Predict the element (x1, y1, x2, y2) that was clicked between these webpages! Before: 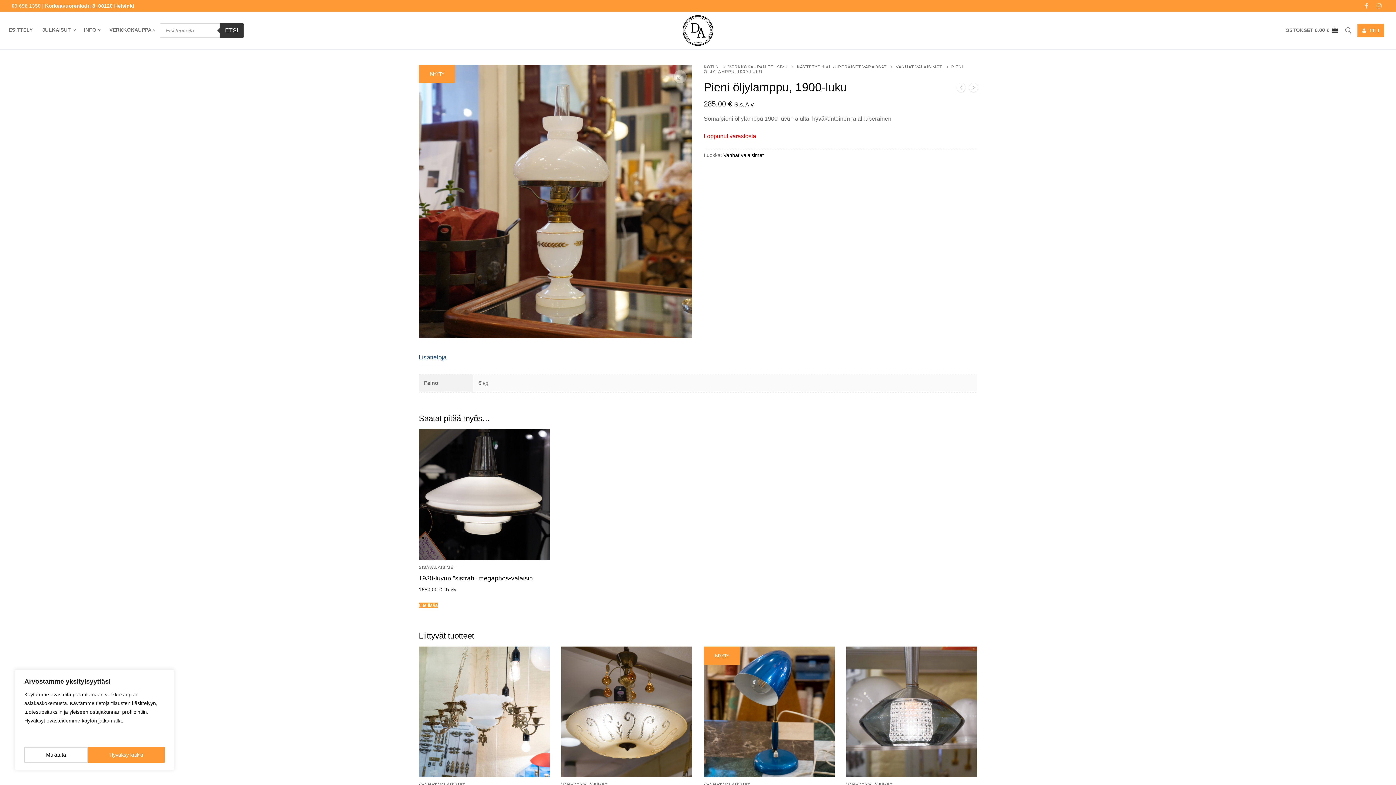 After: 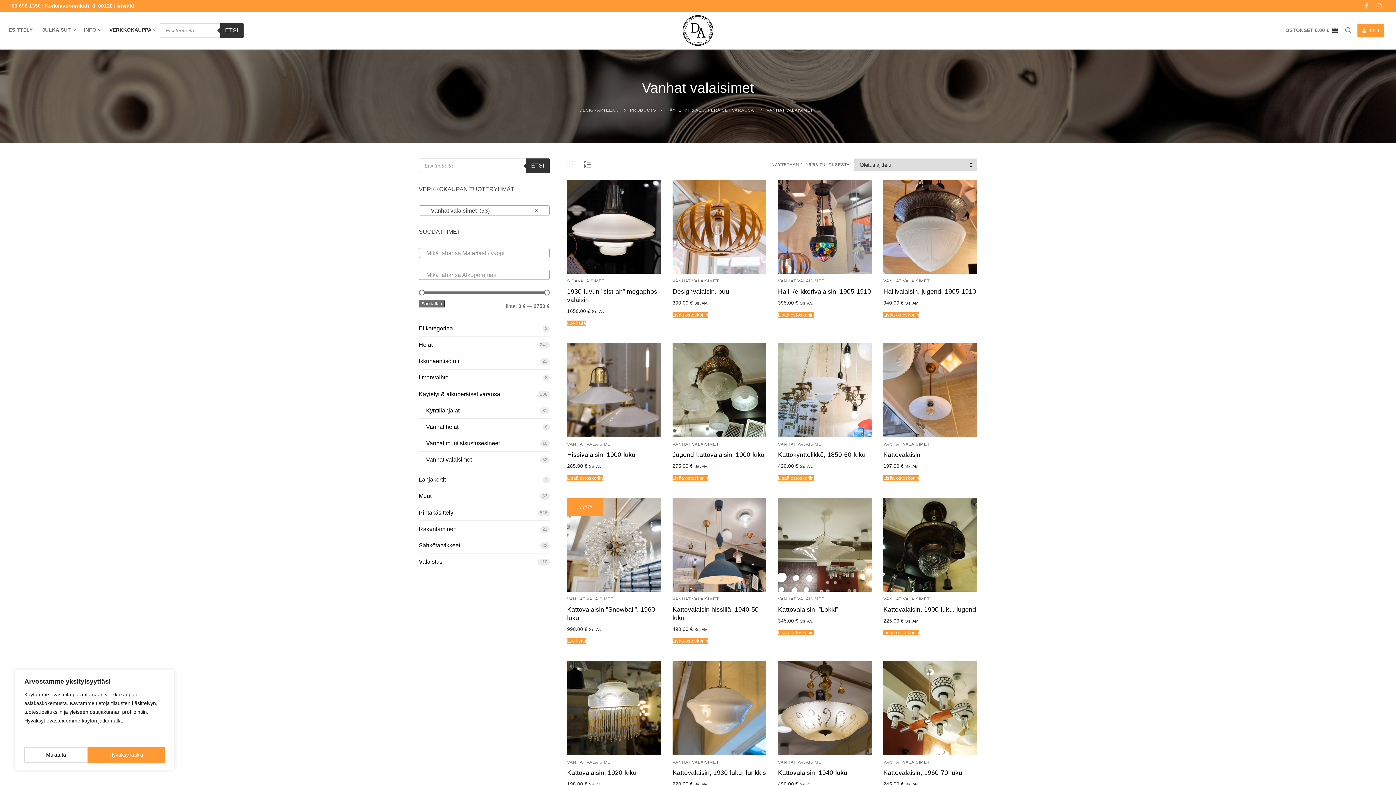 Action: bbox: (561, 783, 607, 787) label: VANHAT VALAISIMET